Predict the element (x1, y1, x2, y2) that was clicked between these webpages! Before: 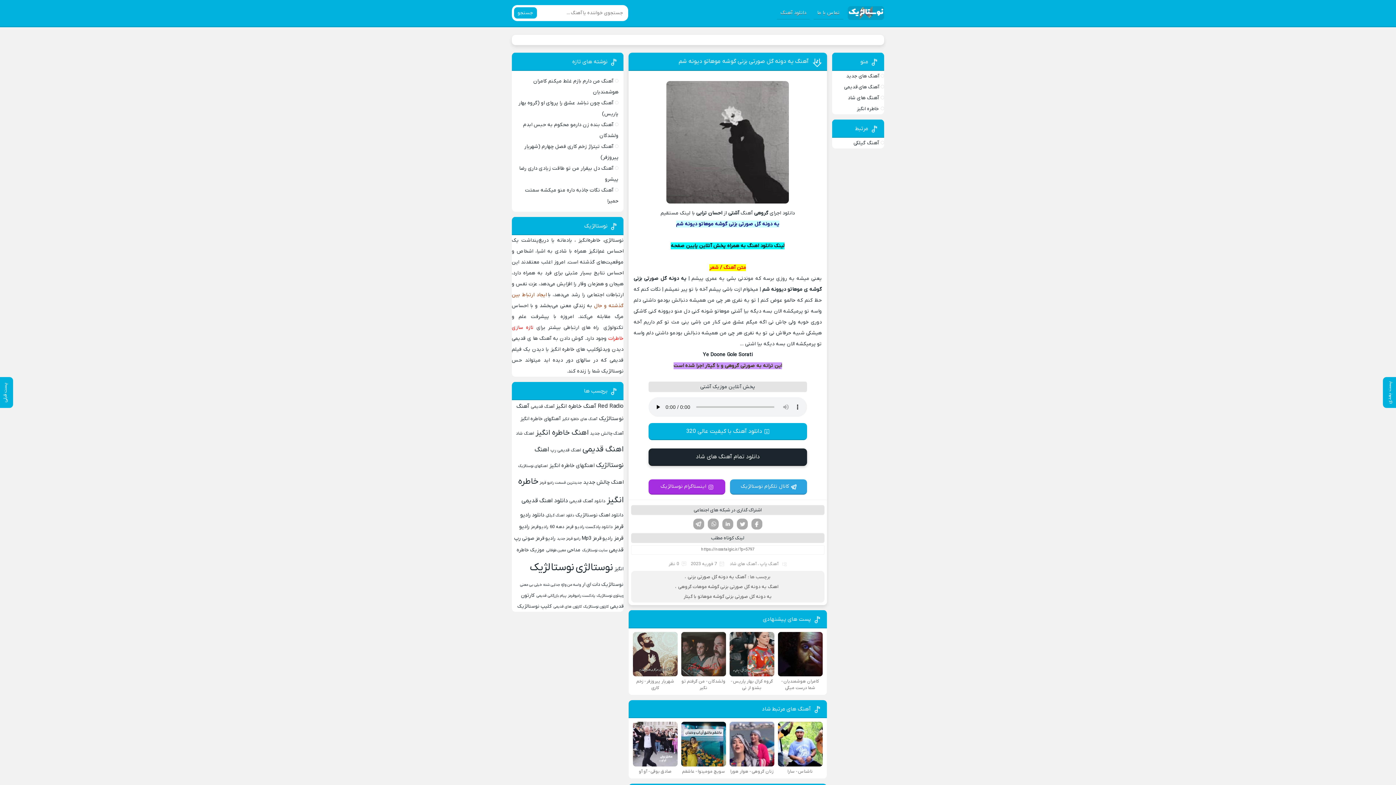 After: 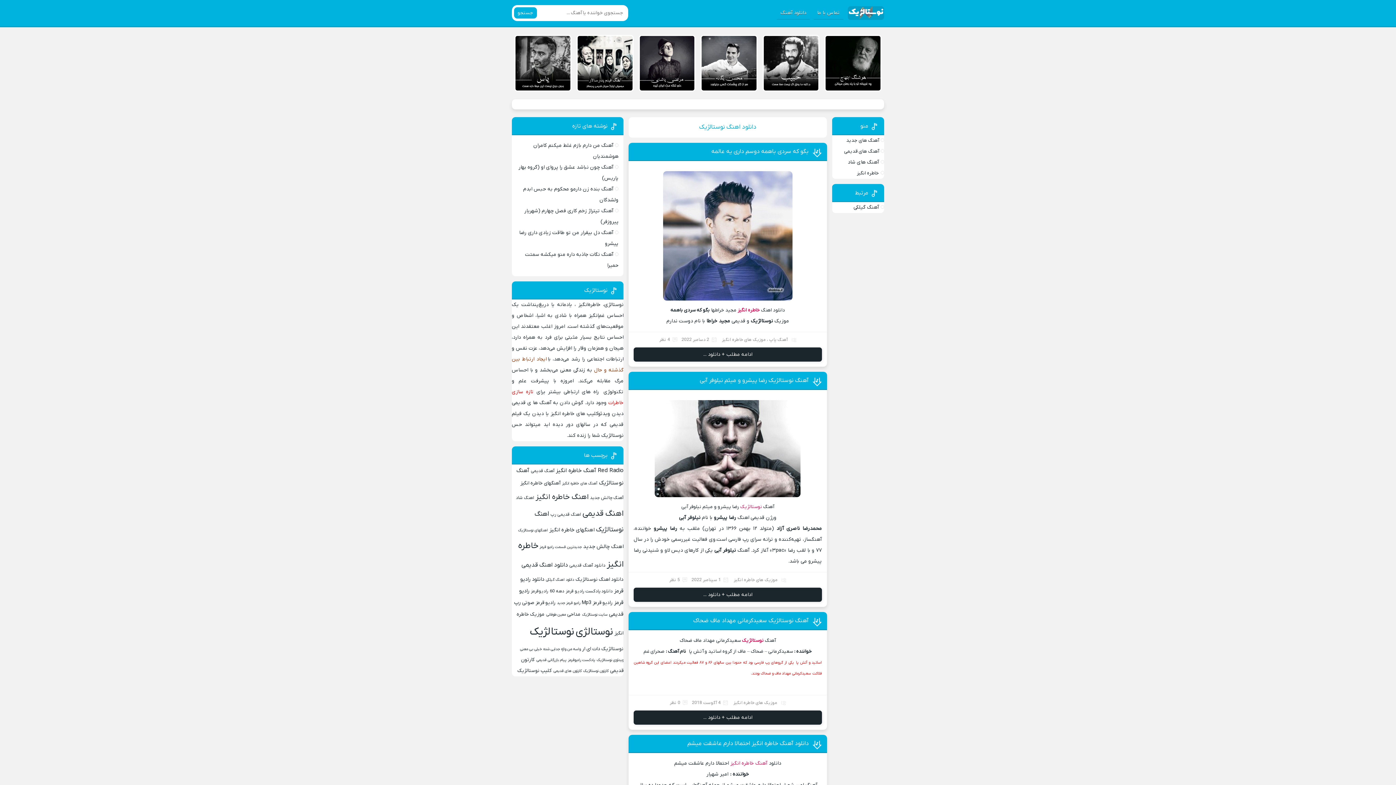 Action: bbox: (575, 512, 623, 518) label: دانلود اهنگ نوستالژیک (4 مورد)